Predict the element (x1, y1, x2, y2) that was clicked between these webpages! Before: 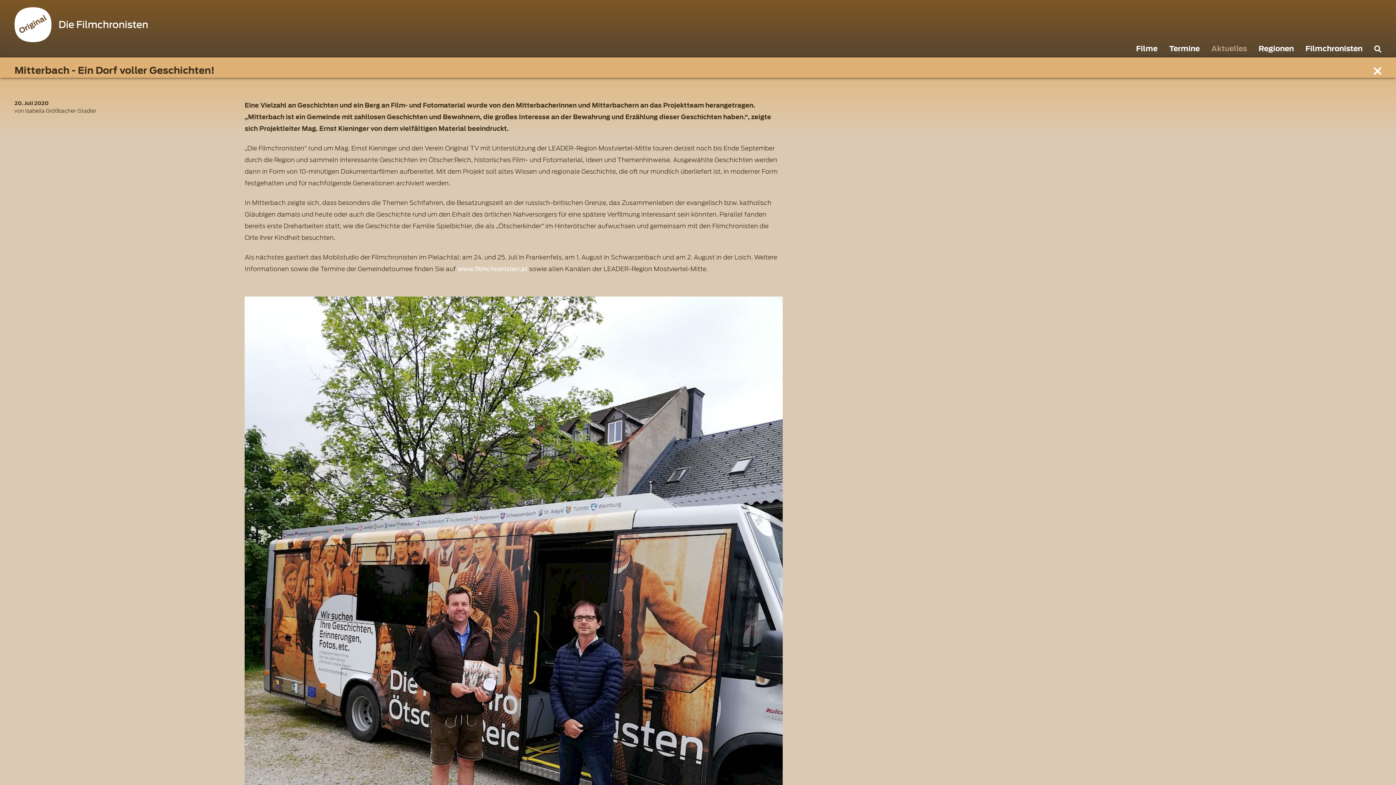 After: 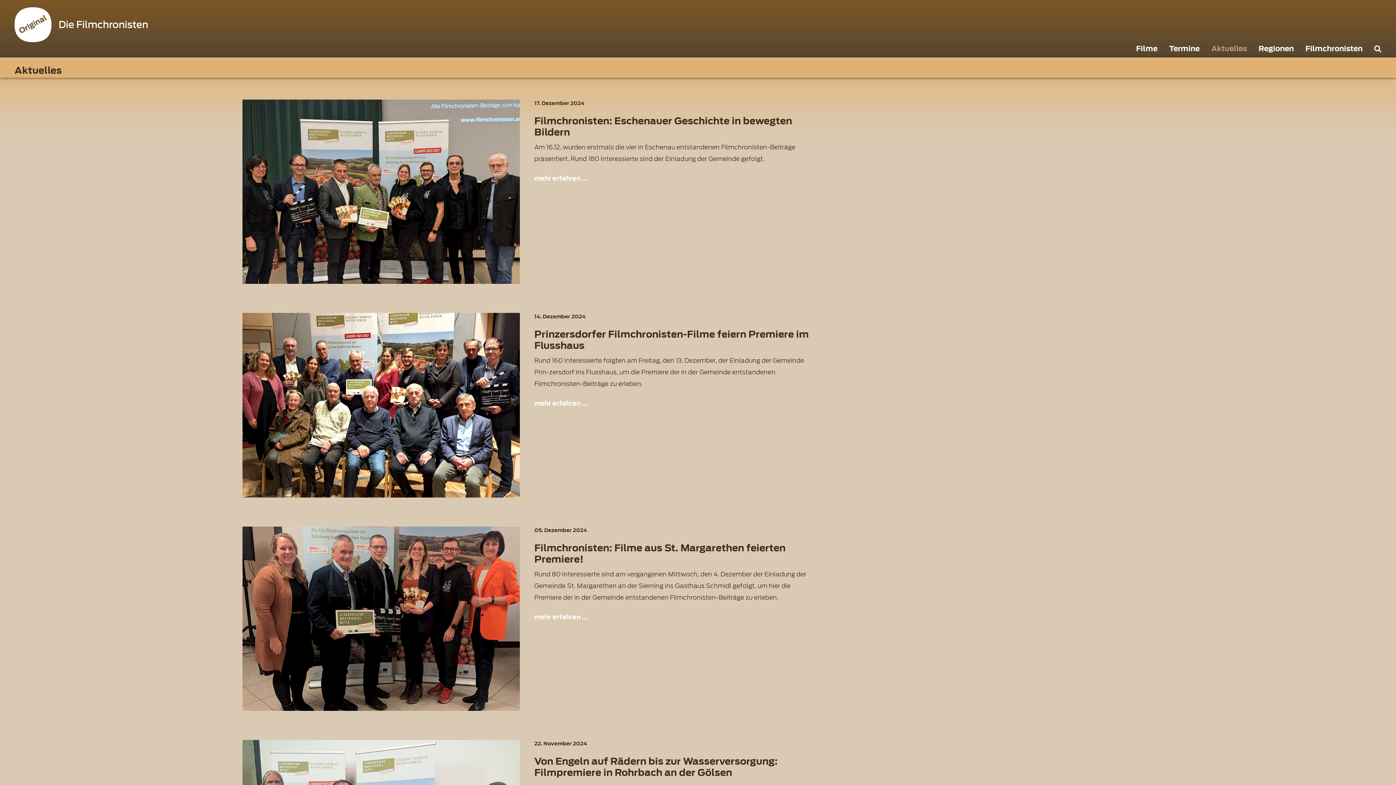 Action: bbox: (1200, 42, 1247, 55) label: Aktuelles